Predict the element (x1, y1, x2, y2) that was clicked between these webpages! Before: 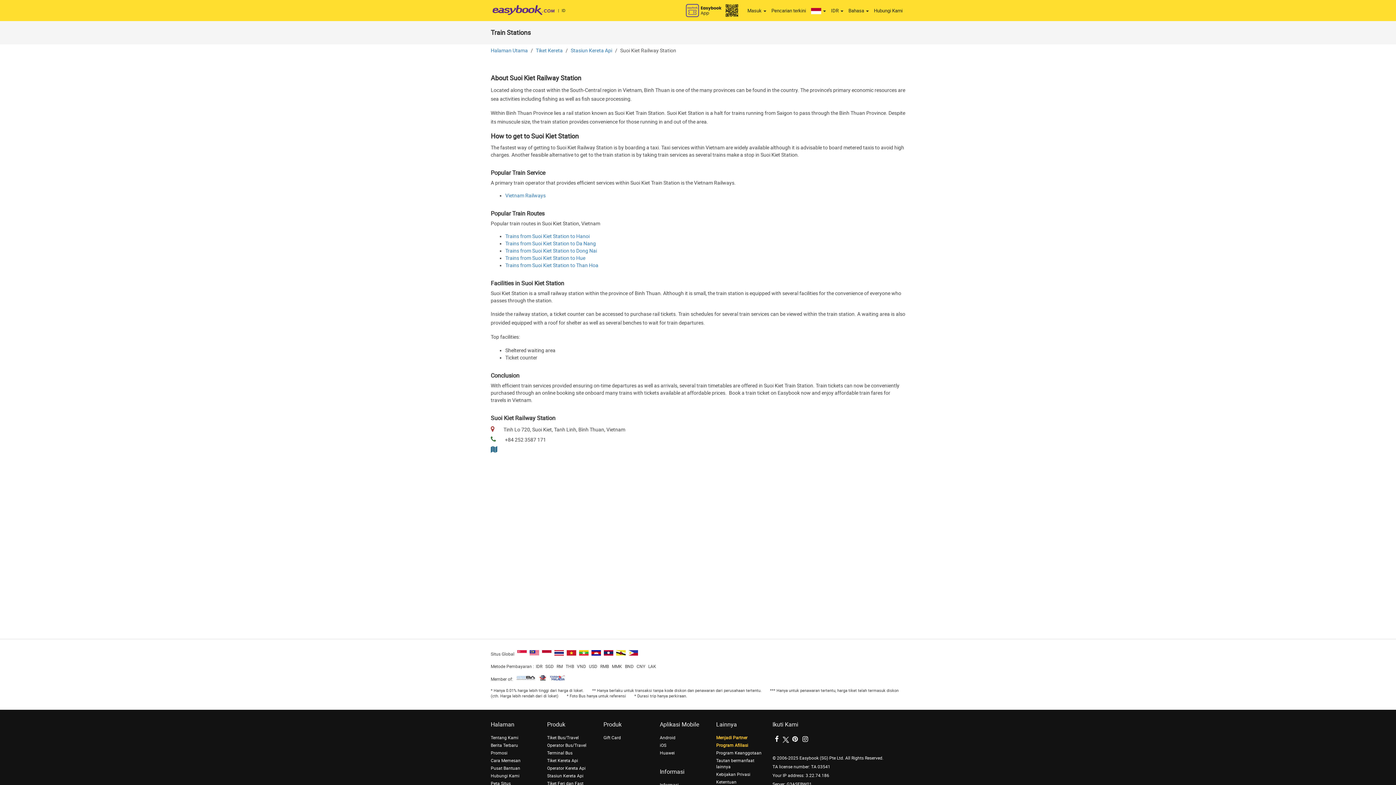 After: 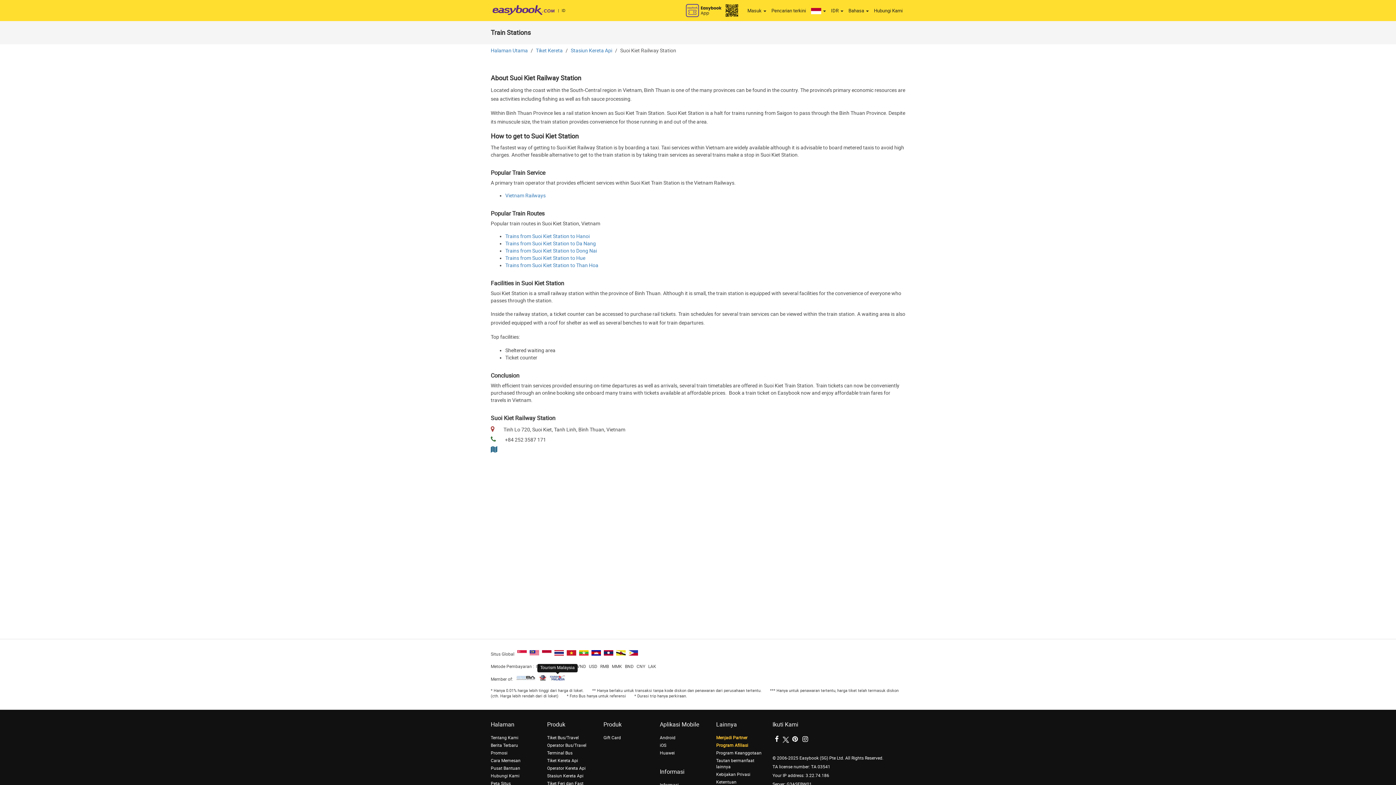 Action: bbox: (549, 675, 565, 681)